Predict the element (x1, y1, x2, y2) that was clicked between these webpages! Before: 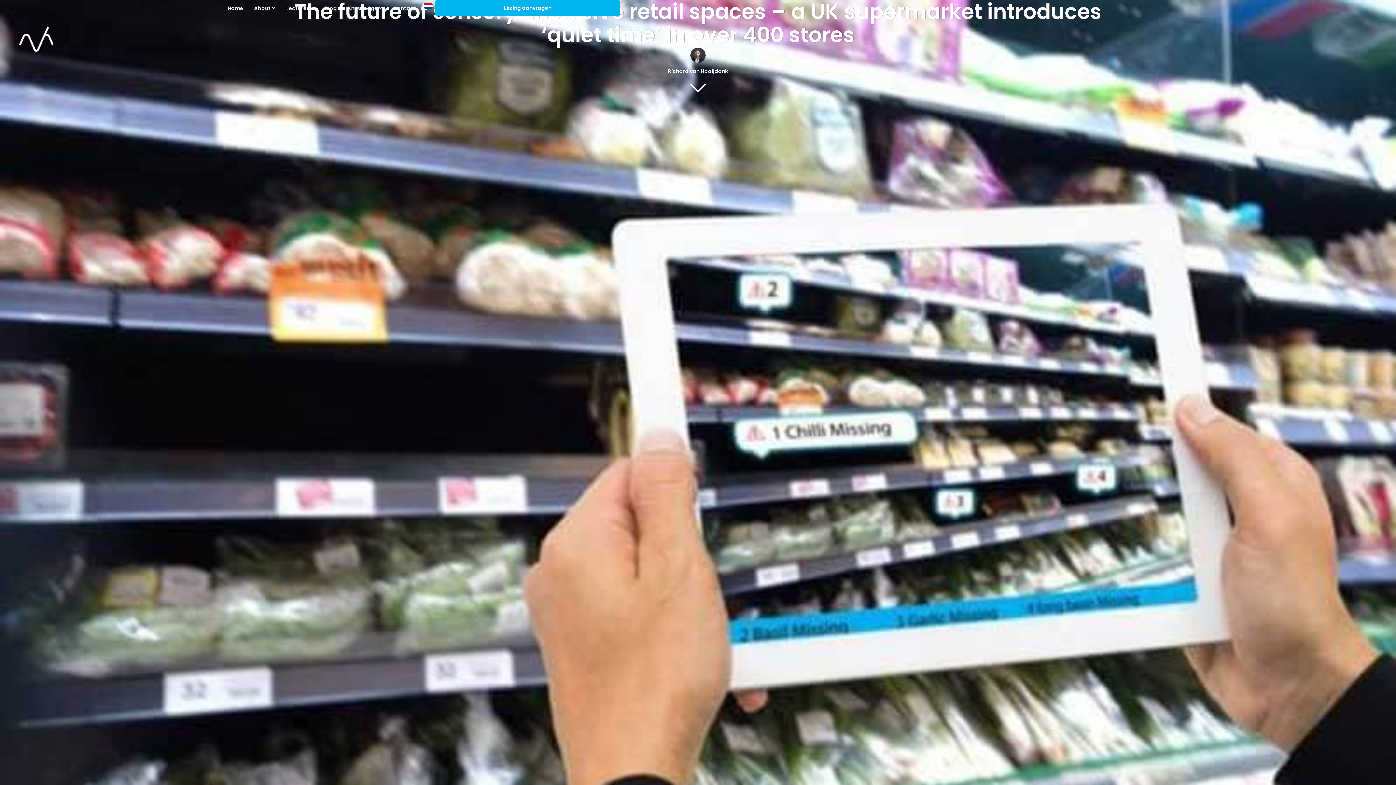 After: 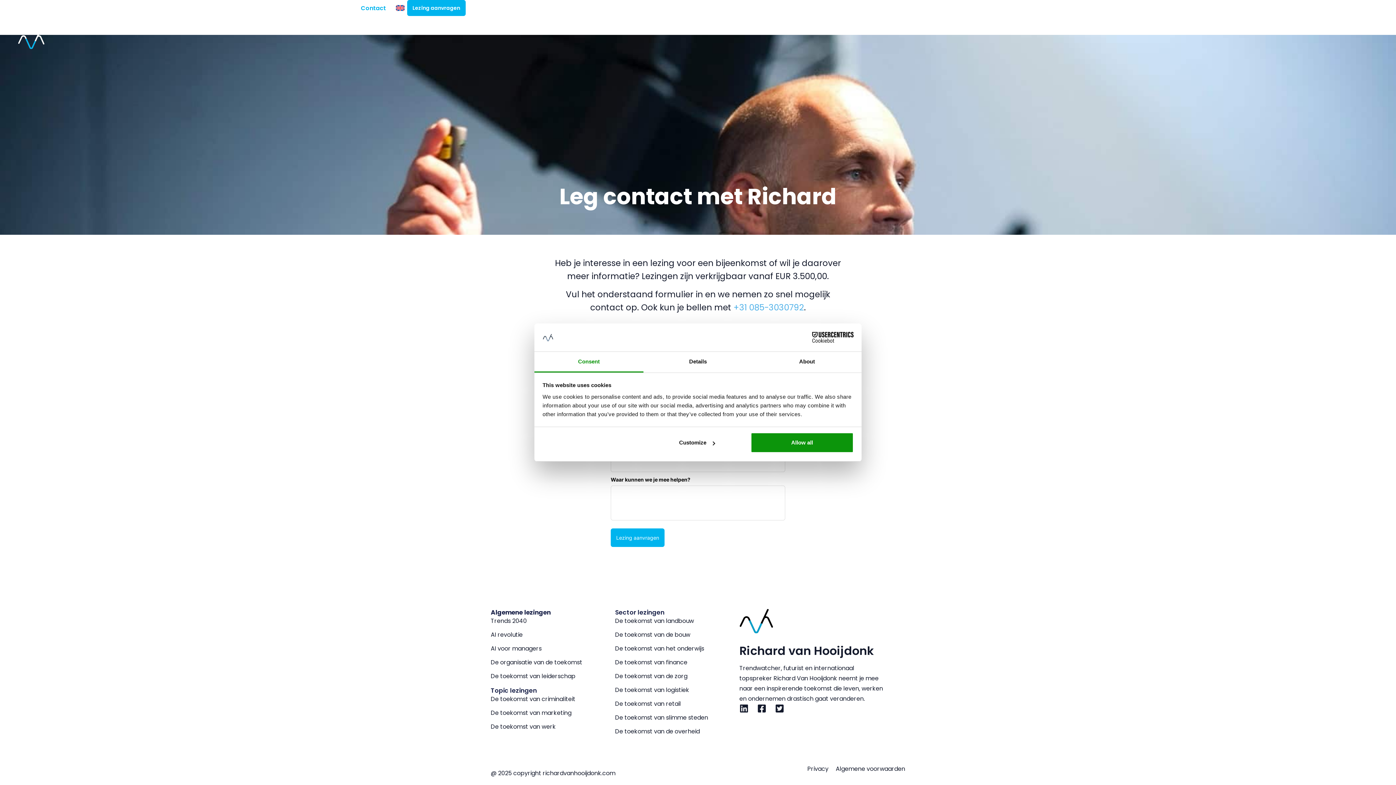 Action: bbox: (435, 0, 620, 16) label: Lezing aanvragen